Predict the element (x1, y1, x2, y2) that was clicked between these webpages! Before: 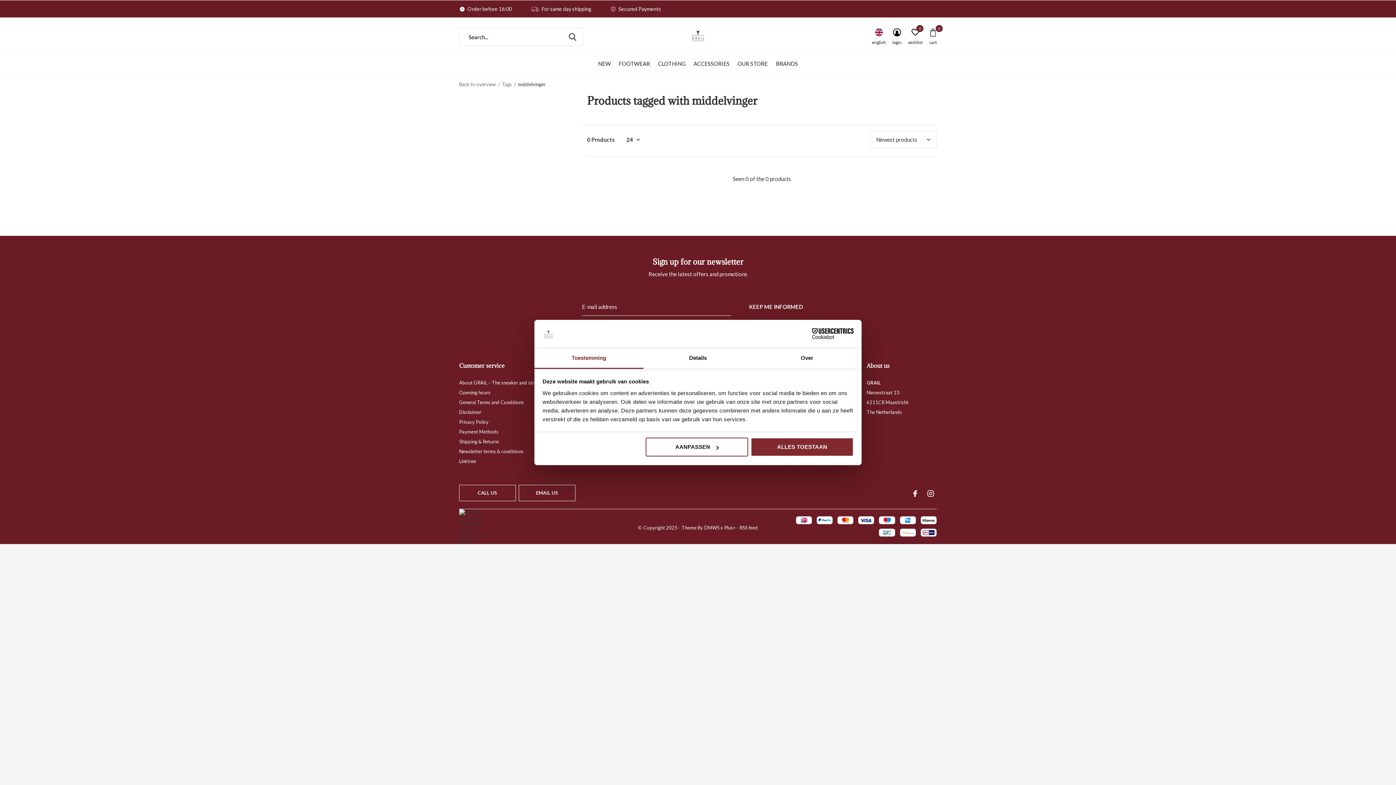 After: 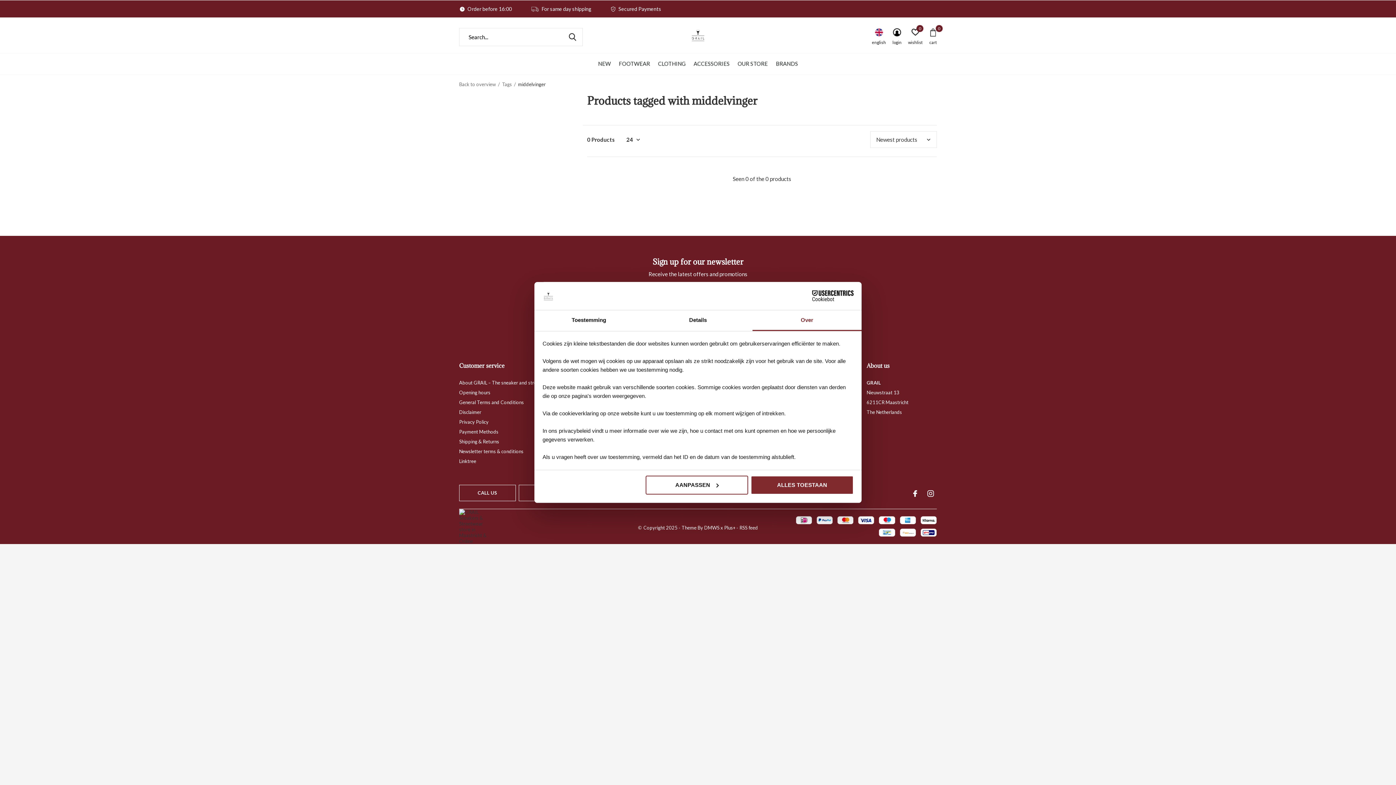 Action: label: Over bbox: (752, 348, 861, 369)